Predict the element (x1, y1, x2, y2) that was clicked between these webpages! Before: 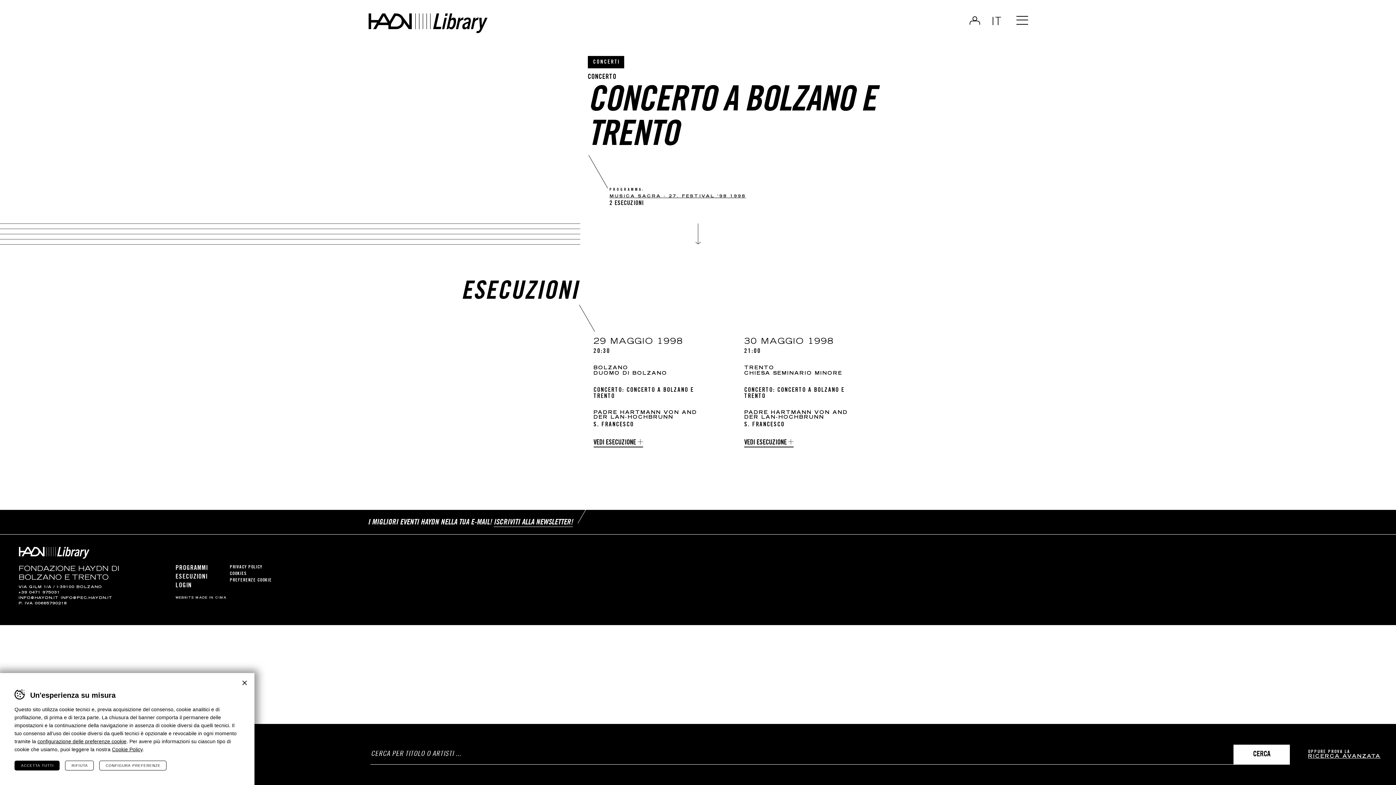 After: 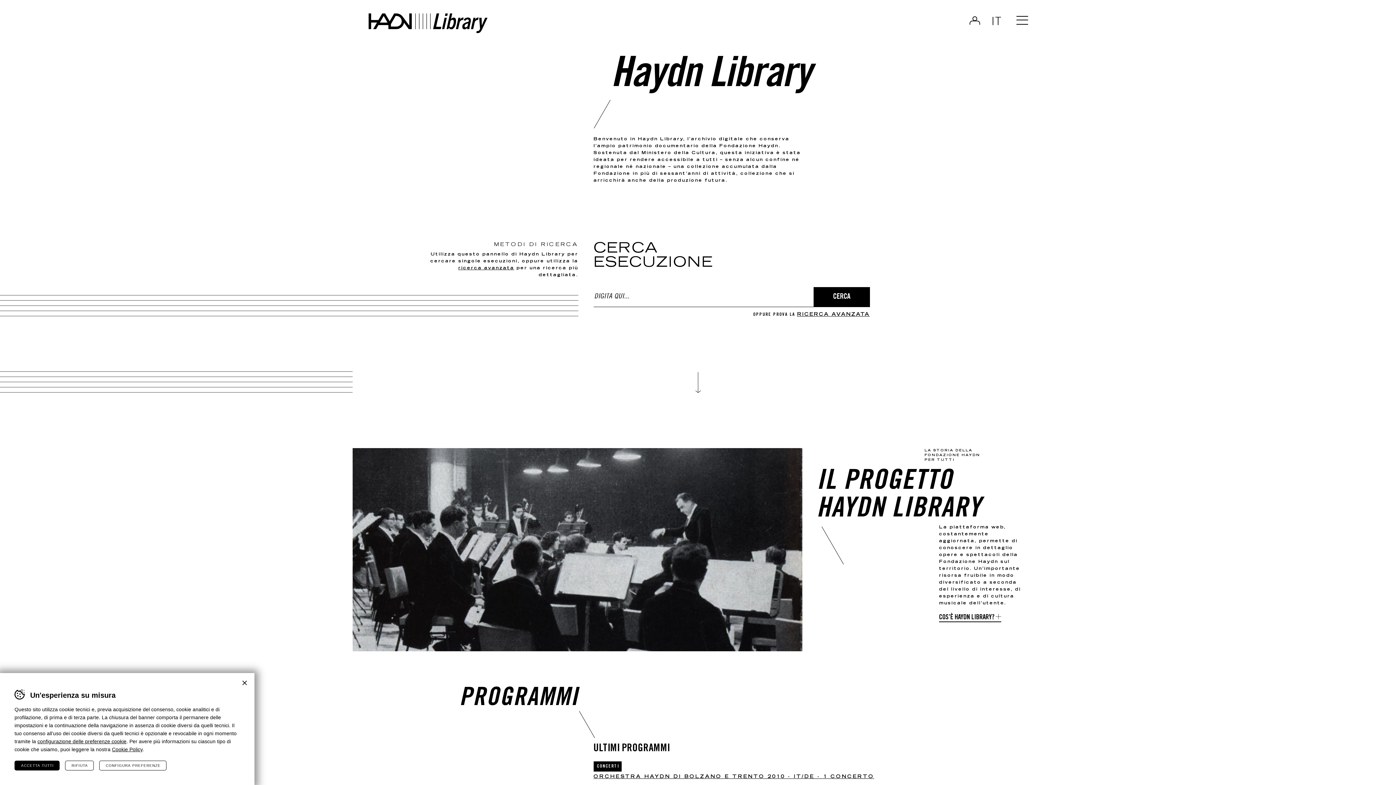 Action: bbox: (368, 13, 488, 33) label: Haydn Library